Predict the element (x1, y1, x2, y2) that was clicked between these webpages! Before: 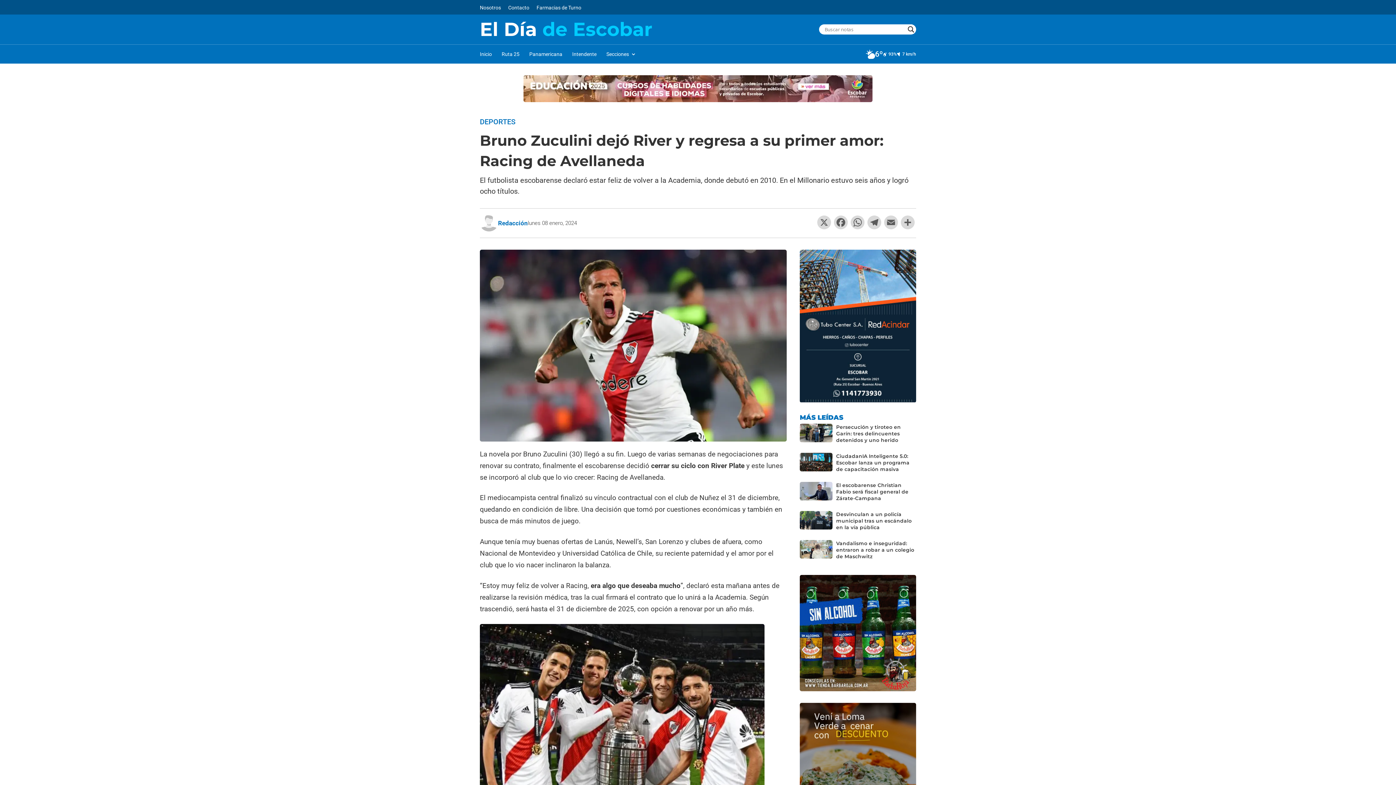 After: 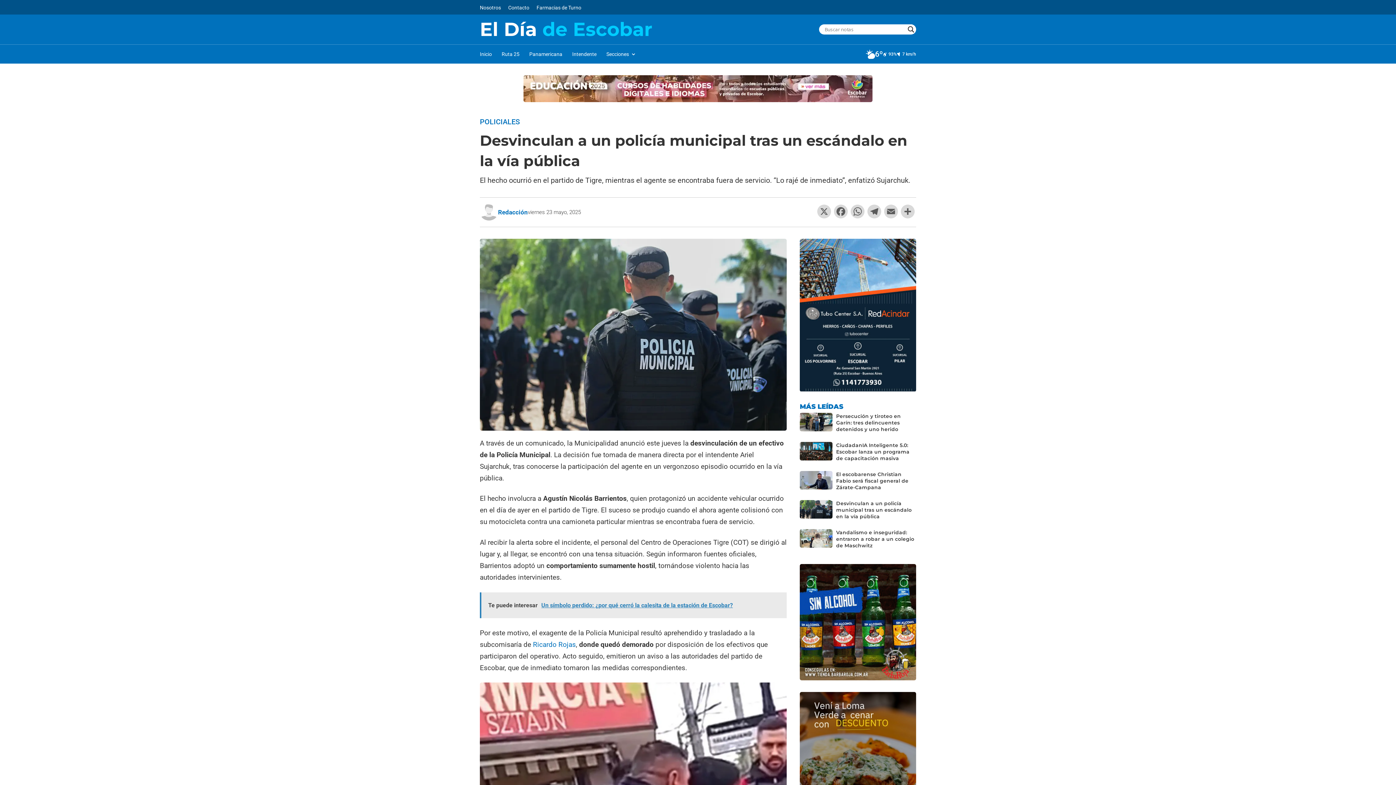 Action: bbox: (836, 511, 916, 530) label: Desvinculan a un policía municipal tras un escándalo en la vía pública